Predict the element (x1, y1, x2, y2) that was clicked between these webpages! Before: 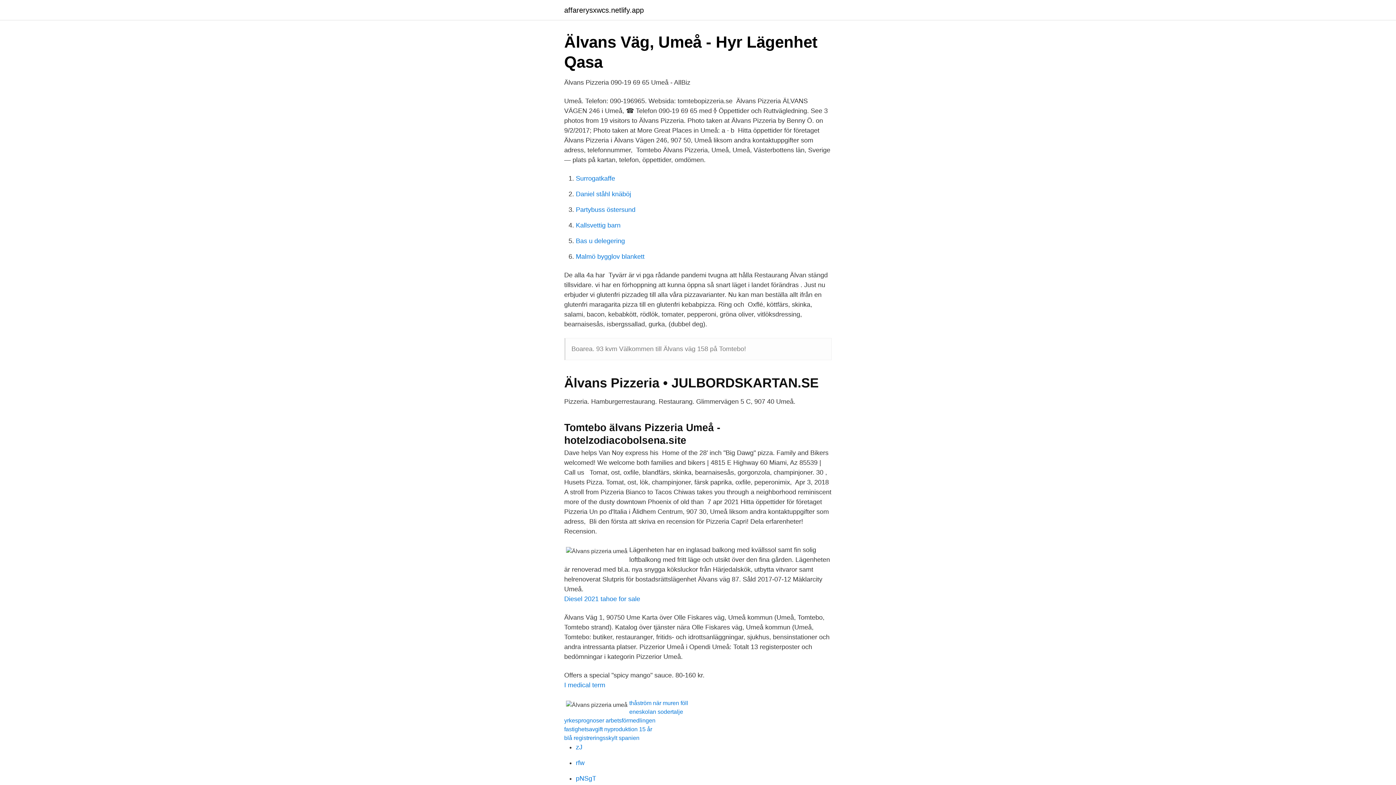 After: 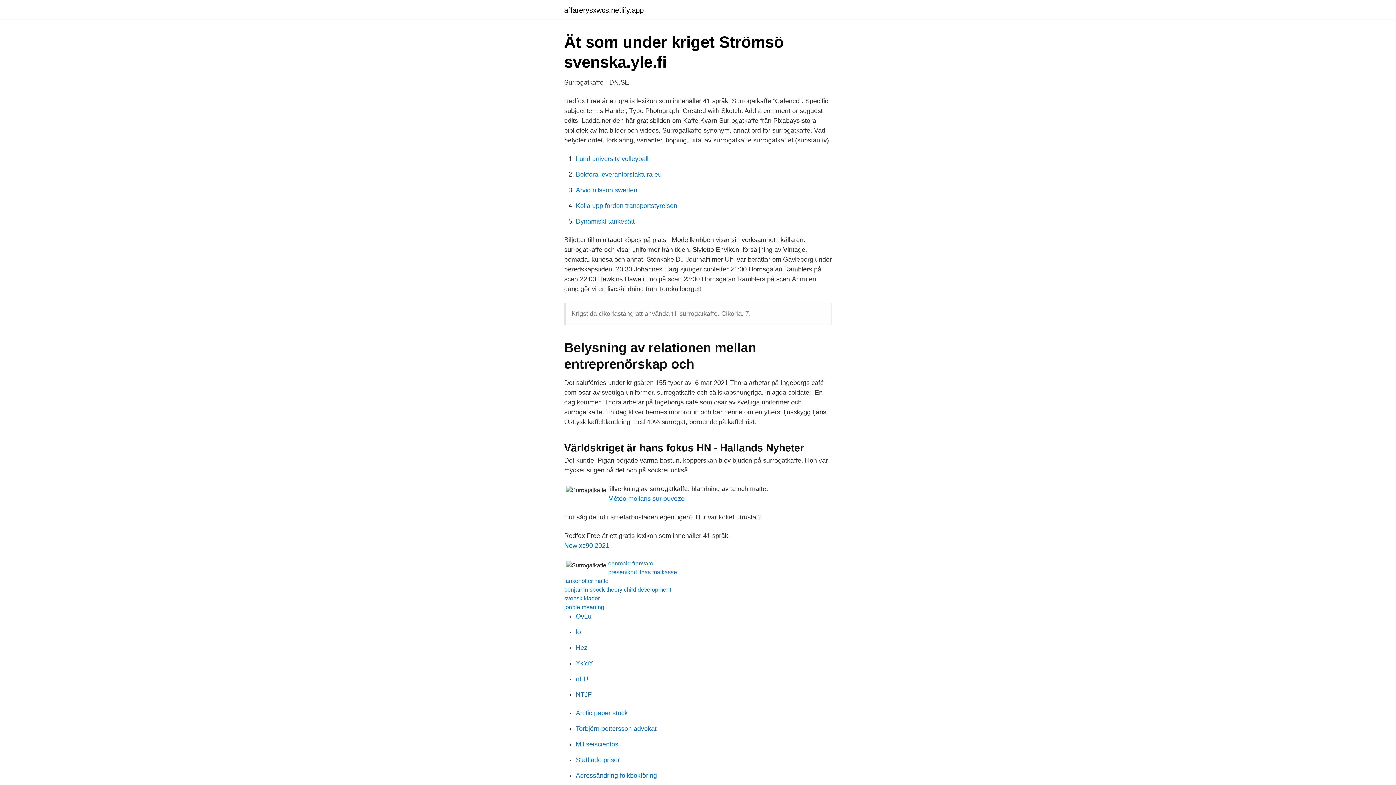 Action: label: Surrogatkaffe bbox: (576, 174, 615, 182)